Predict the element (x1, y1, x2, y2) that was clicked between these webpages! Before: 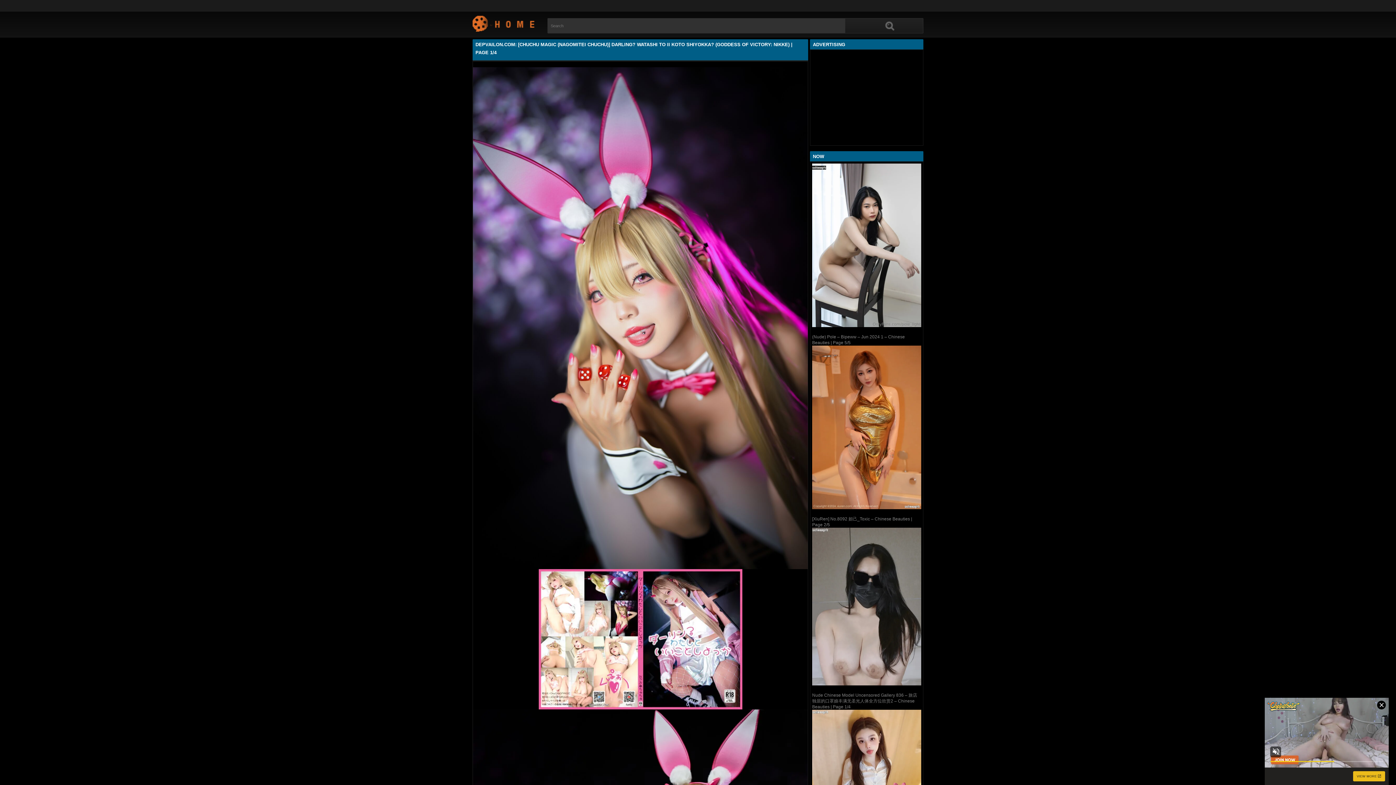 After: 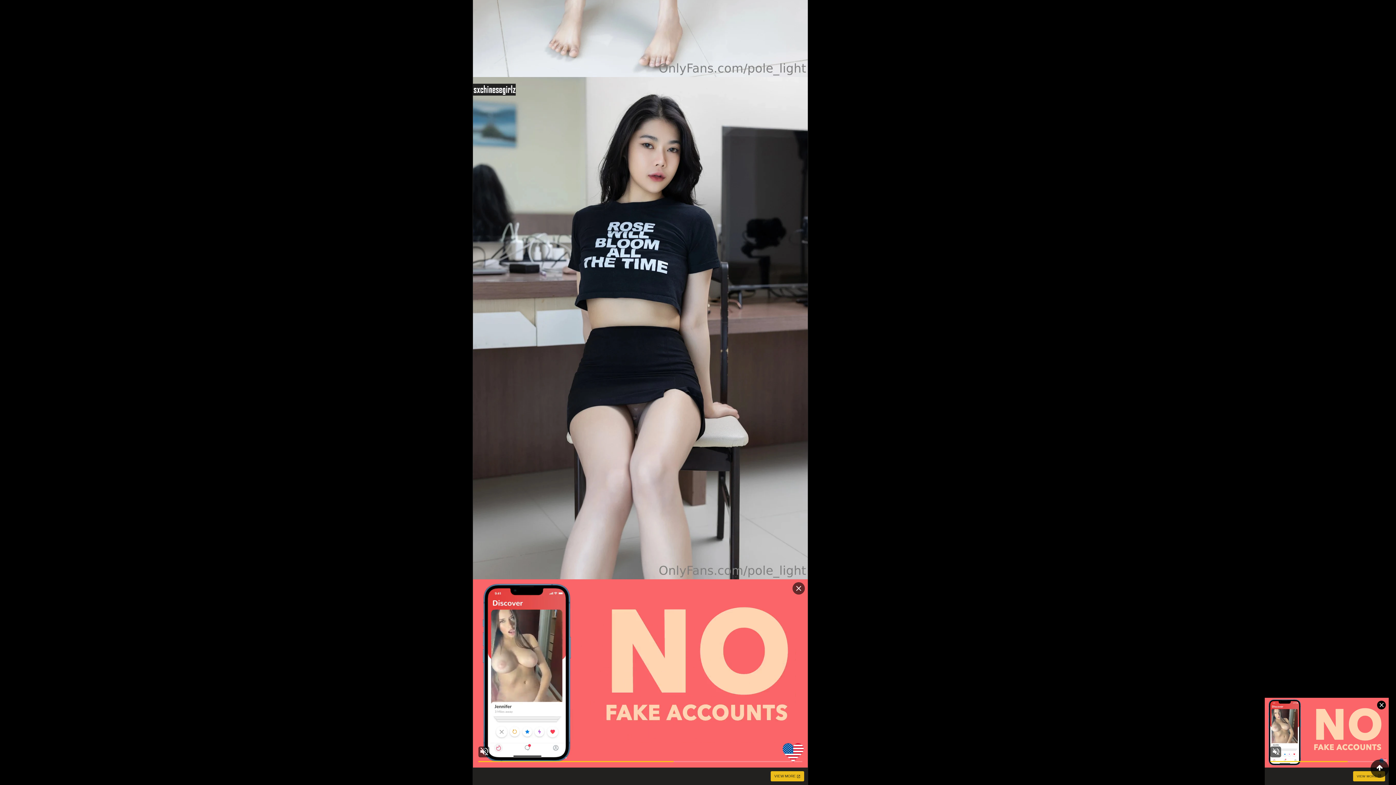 Action: bbox: (812, 163, 921, 327)